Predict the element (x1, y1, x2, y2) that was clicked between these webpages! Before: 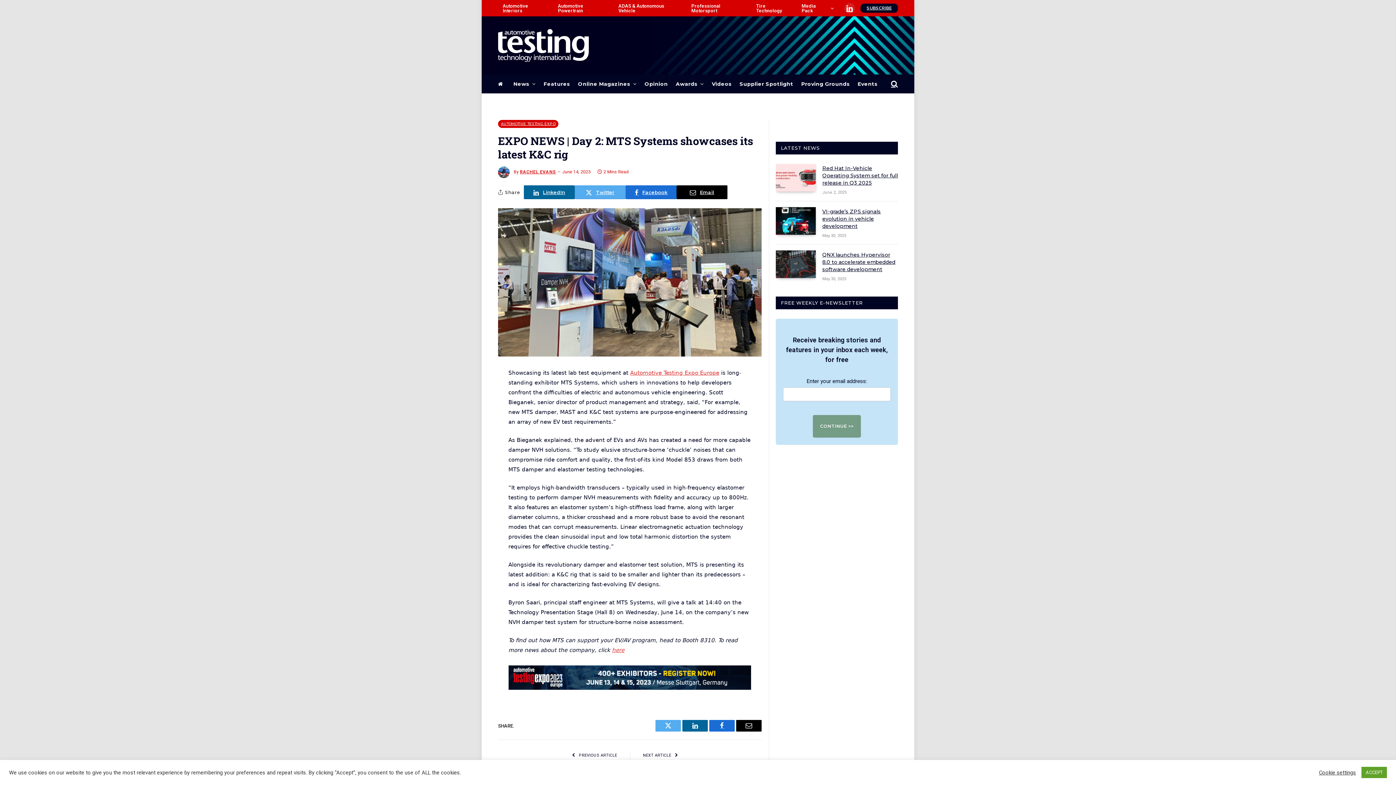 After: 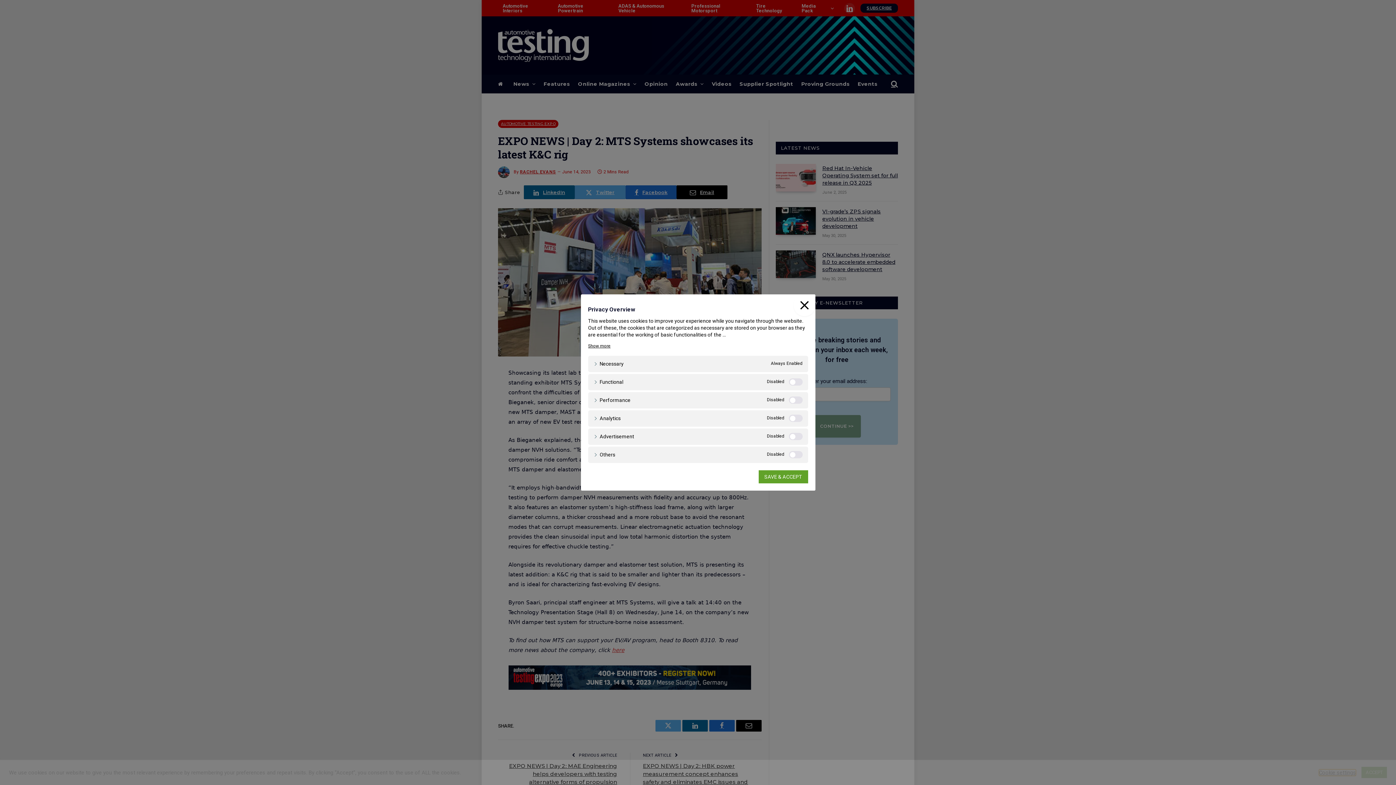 Action: bbox: (1319, 769, 1356, 776) label: Cookie settings